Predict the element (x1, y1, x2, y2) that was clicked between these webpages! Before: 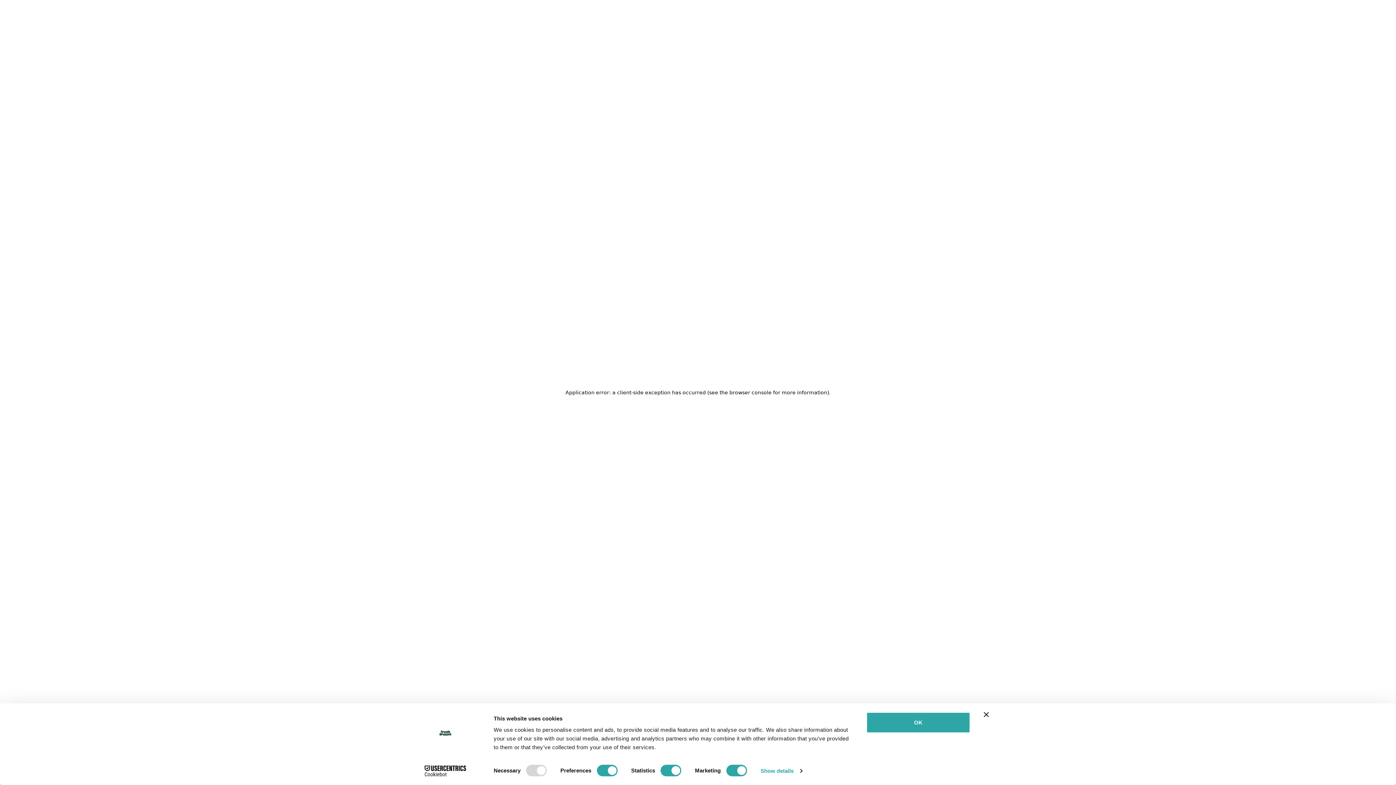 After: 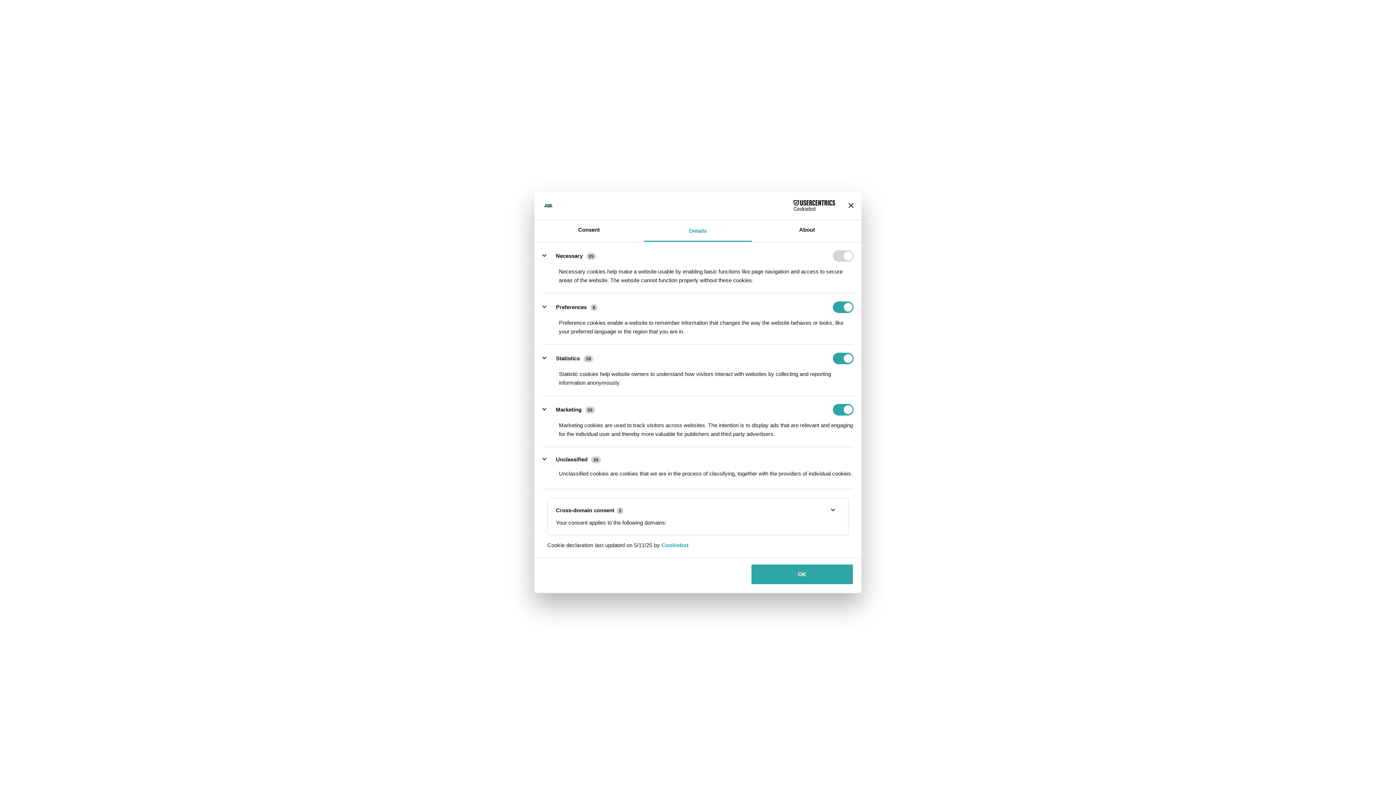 Action: bbox: (760, 765, 802, 776) label: Show details